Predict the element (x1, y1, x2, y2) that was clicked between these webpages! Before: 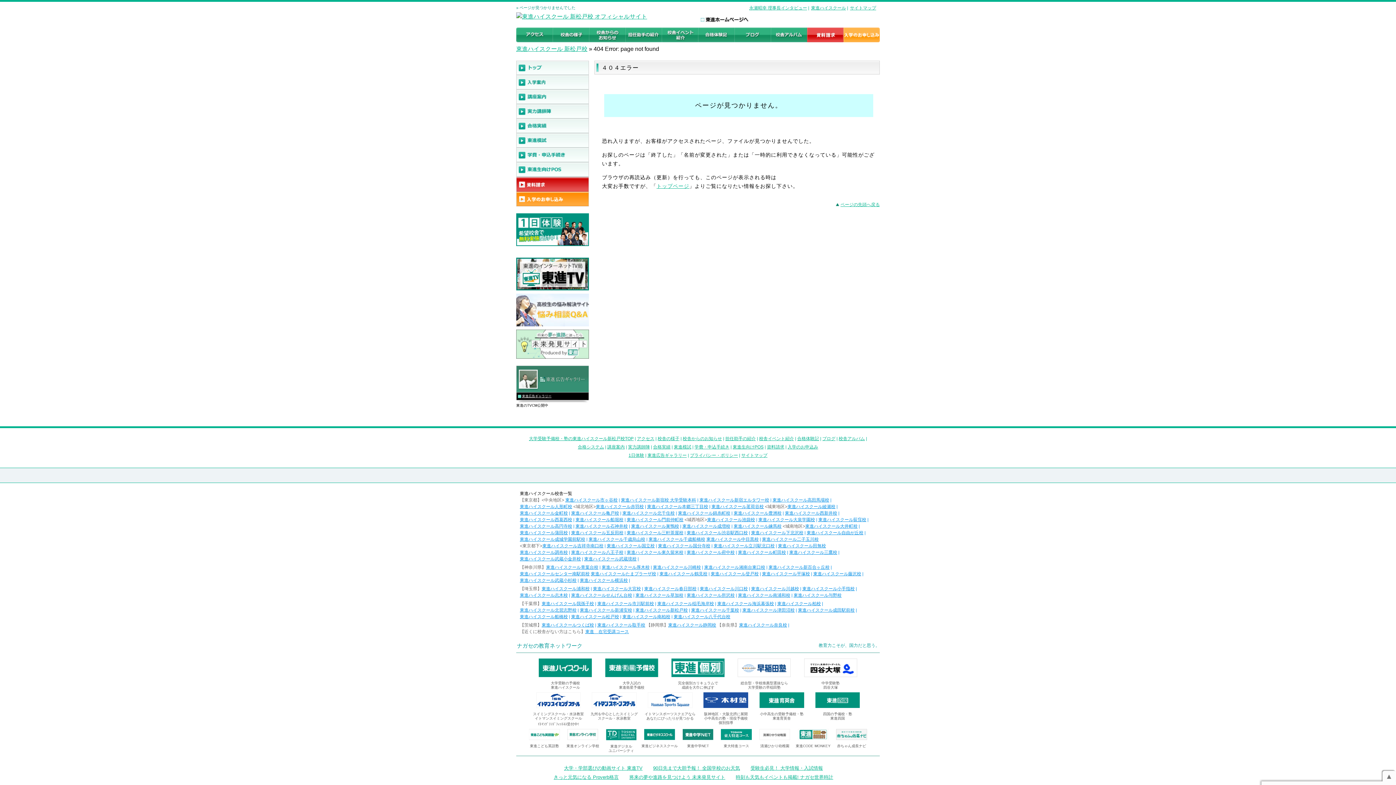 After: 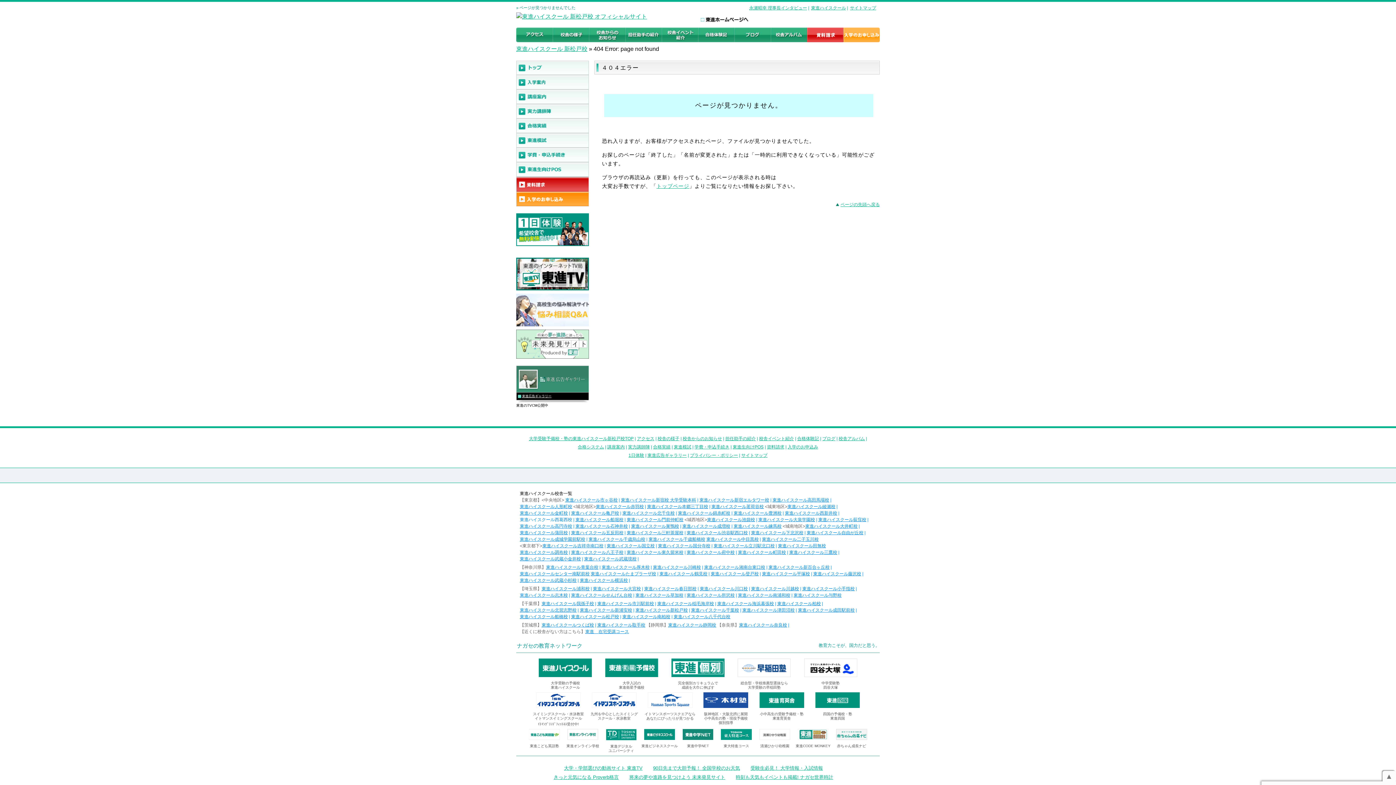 Action: bbox: (520, 517, 572, 522) label: 東進ハイスクール西葛西校